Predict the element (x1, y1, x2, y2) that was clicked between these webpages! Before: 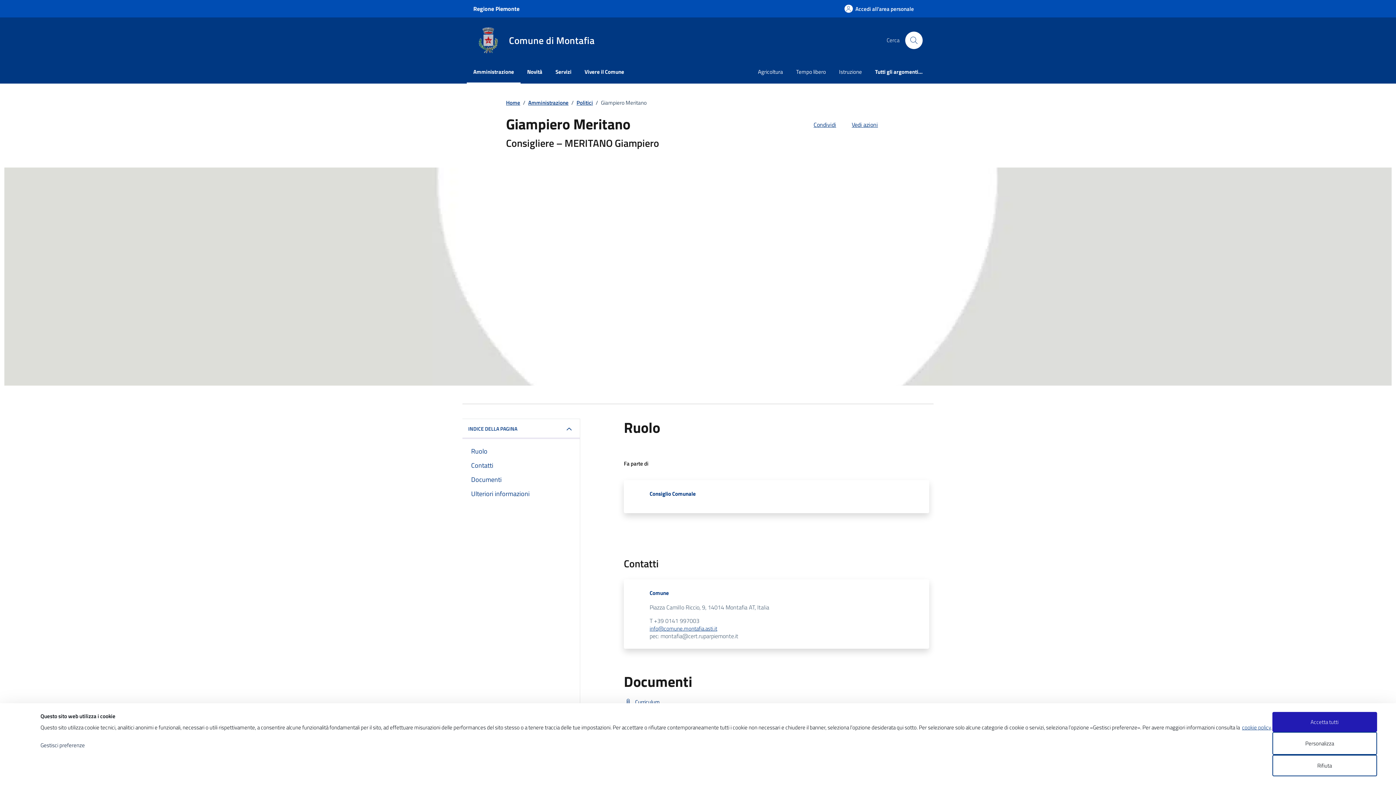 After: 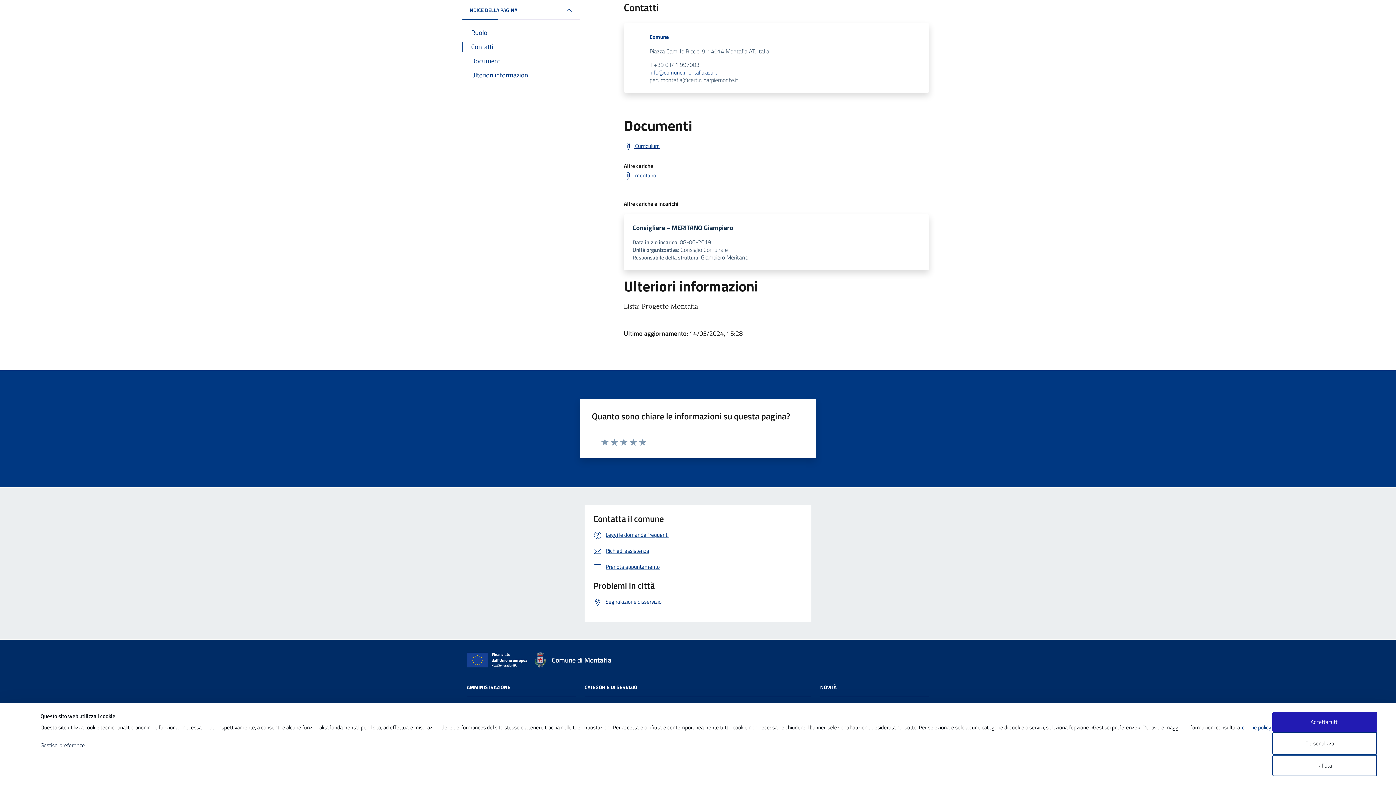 Action: label: Contatti bbox: (462, 460, 580, 470)